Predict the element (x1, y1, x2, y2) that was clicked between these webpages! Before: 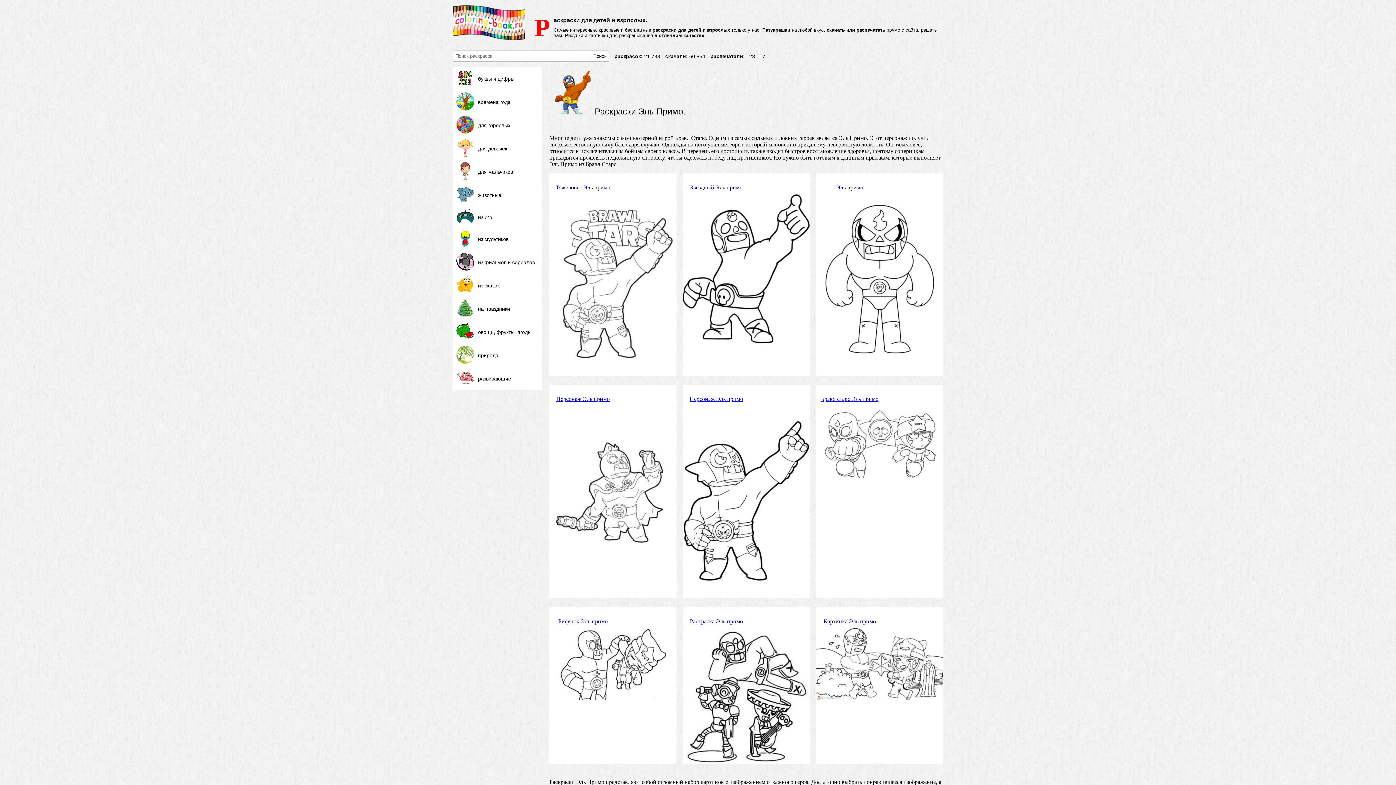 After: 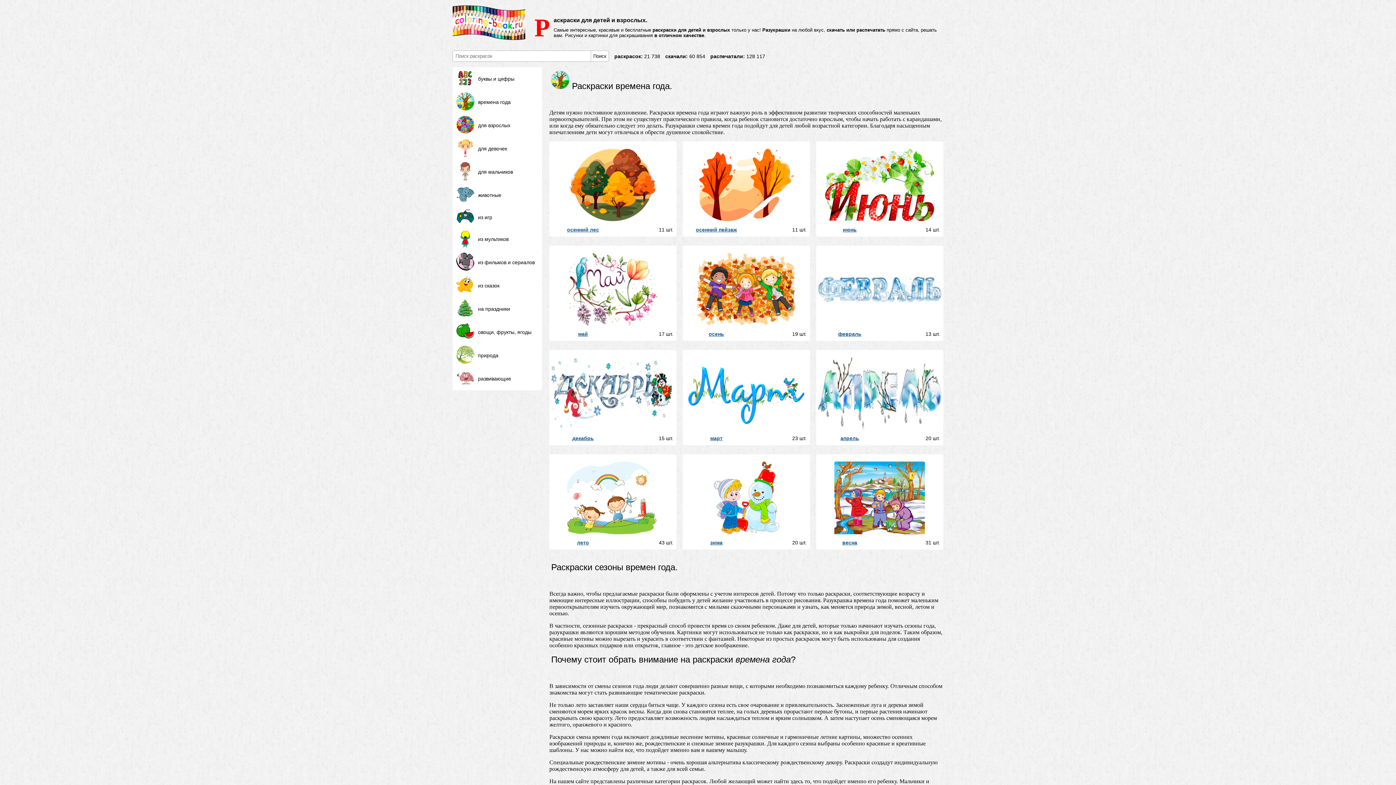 Action: label: времена года bbox: (452, 90, 542, 113)